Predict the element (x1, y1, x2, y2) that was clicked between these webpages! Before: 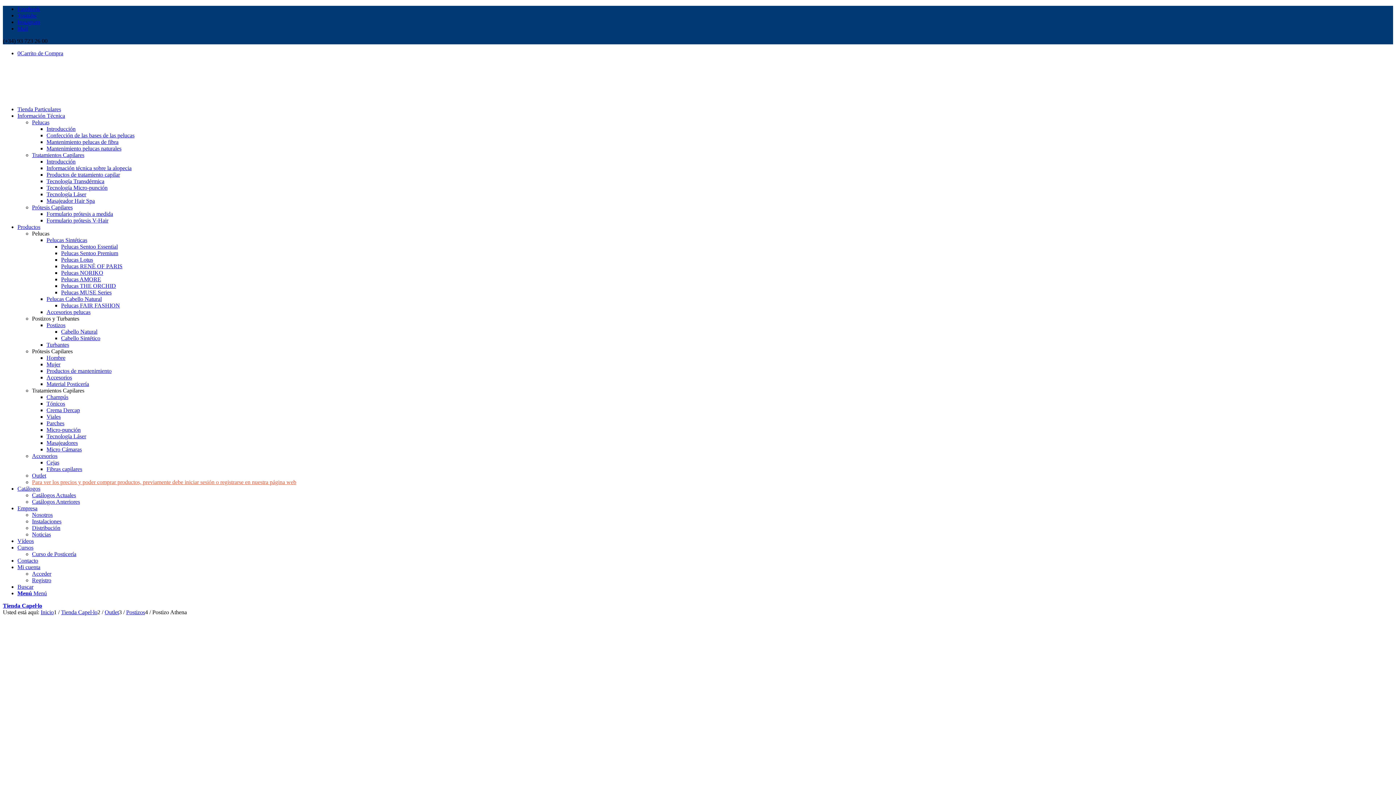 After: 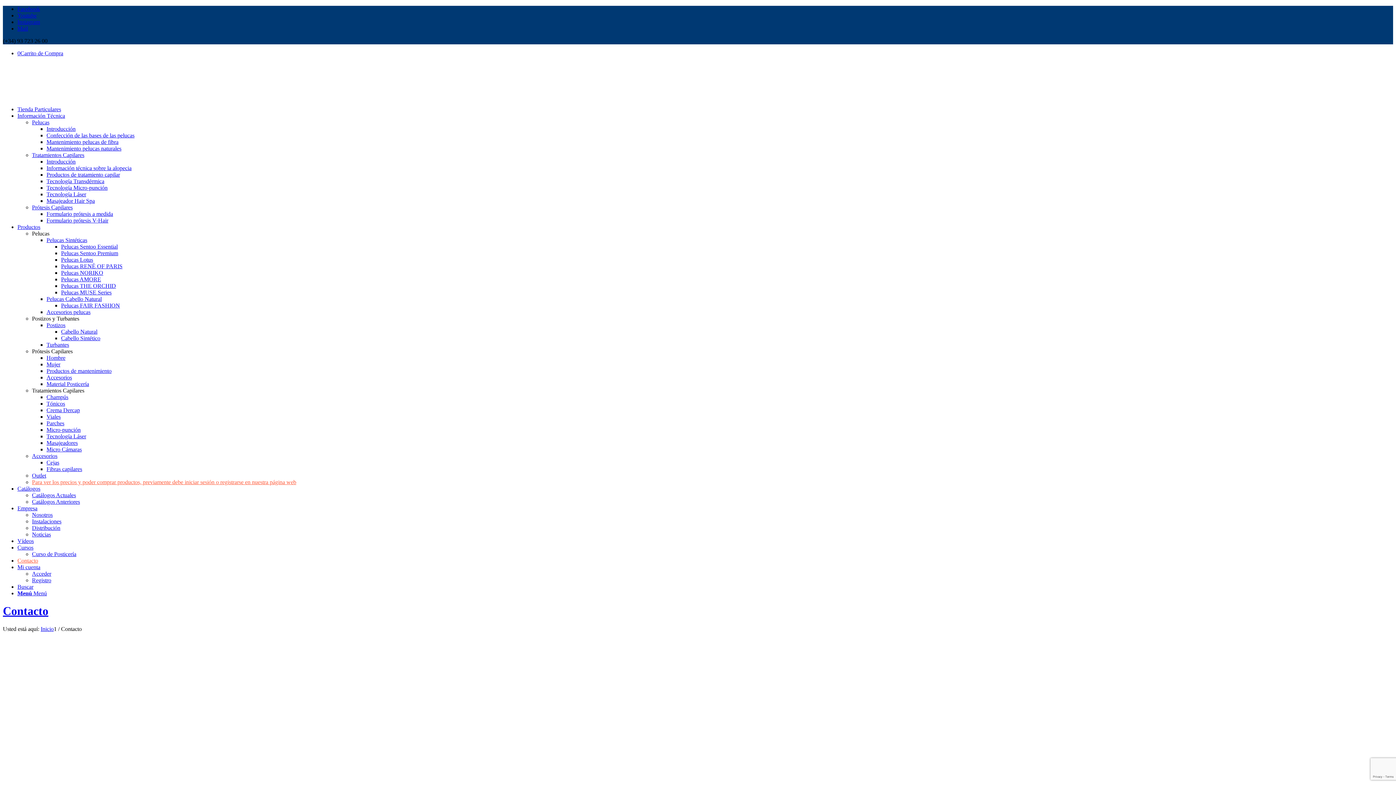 Action: label: Contacto bbox: (17, 557, 38, 564)